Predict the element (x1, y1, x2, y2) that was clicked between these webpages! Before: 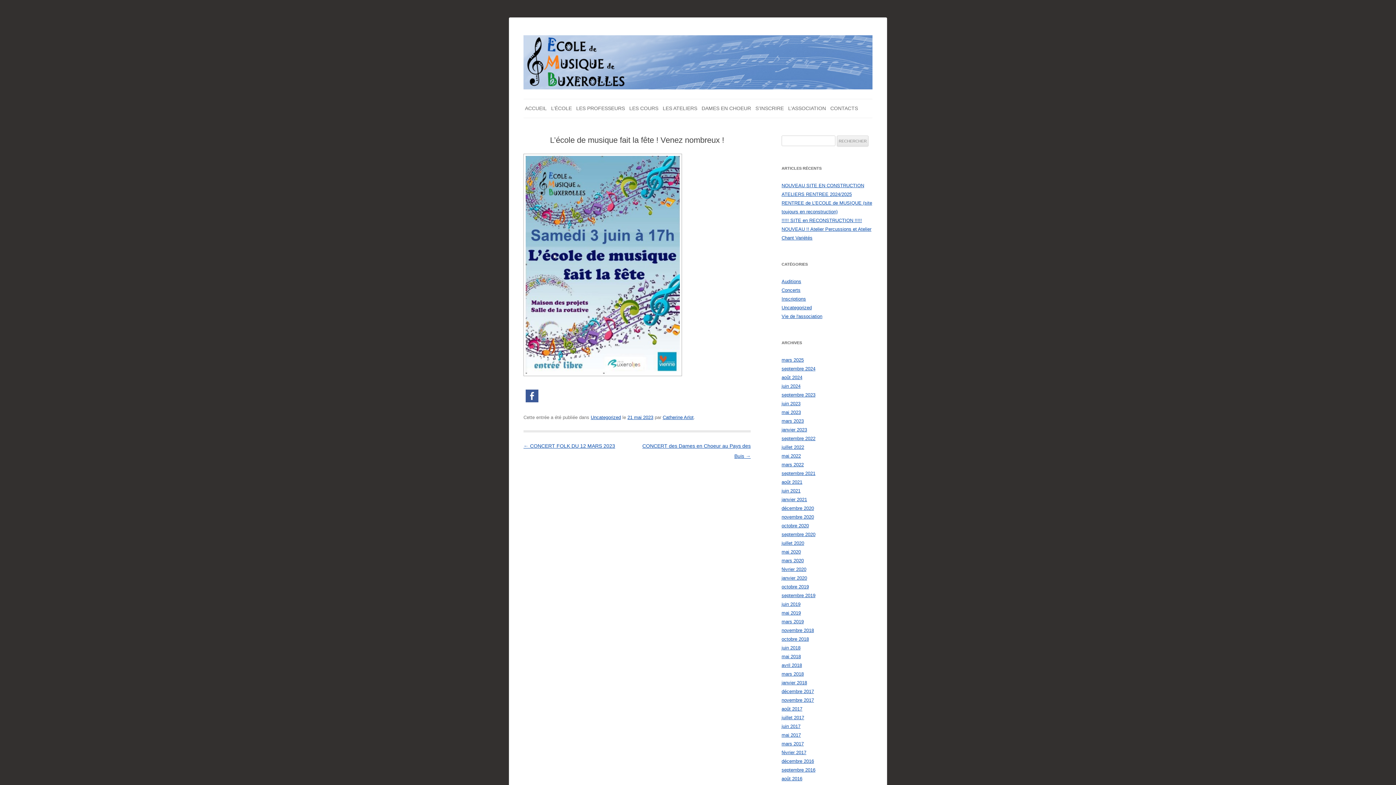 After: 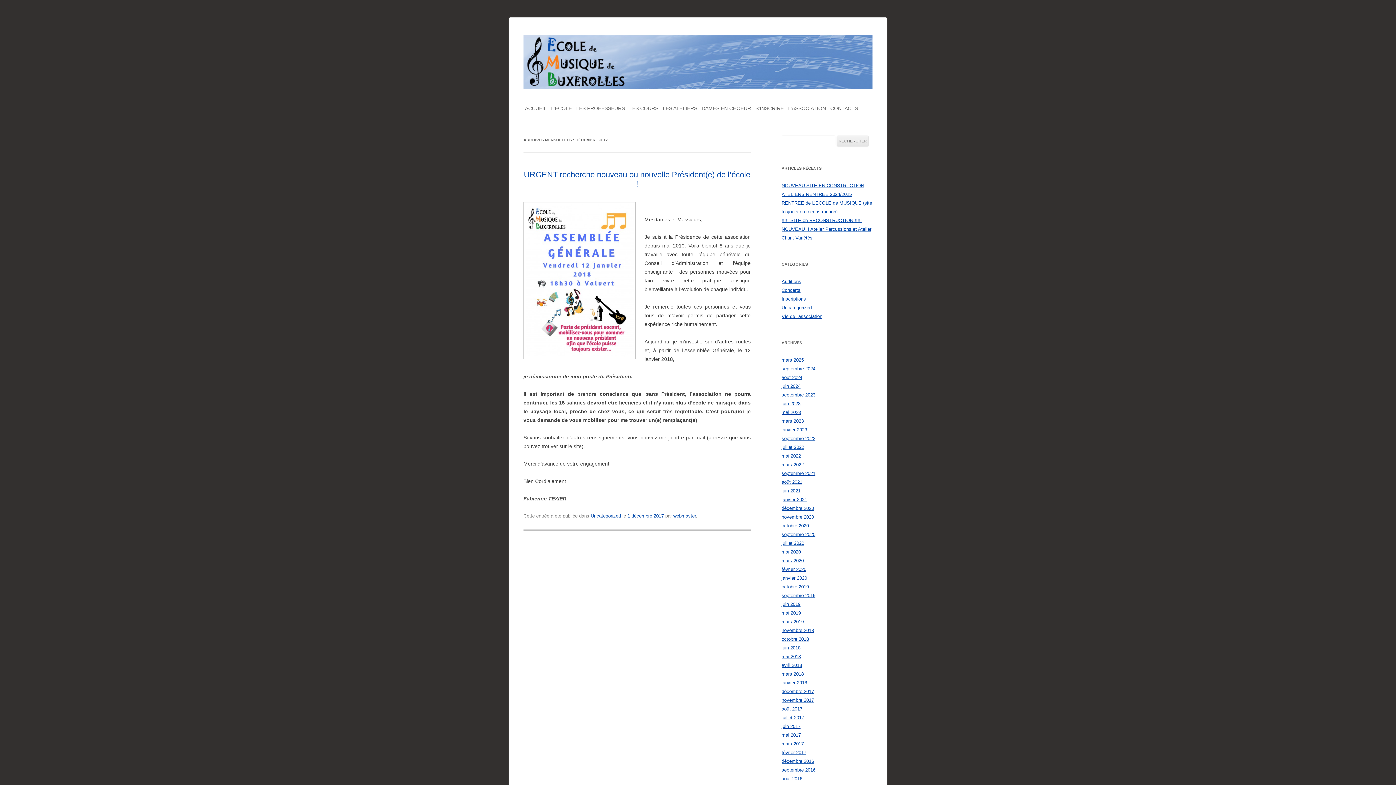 Action: bbox: (781, 689, 814, 694) label: décembre 2017